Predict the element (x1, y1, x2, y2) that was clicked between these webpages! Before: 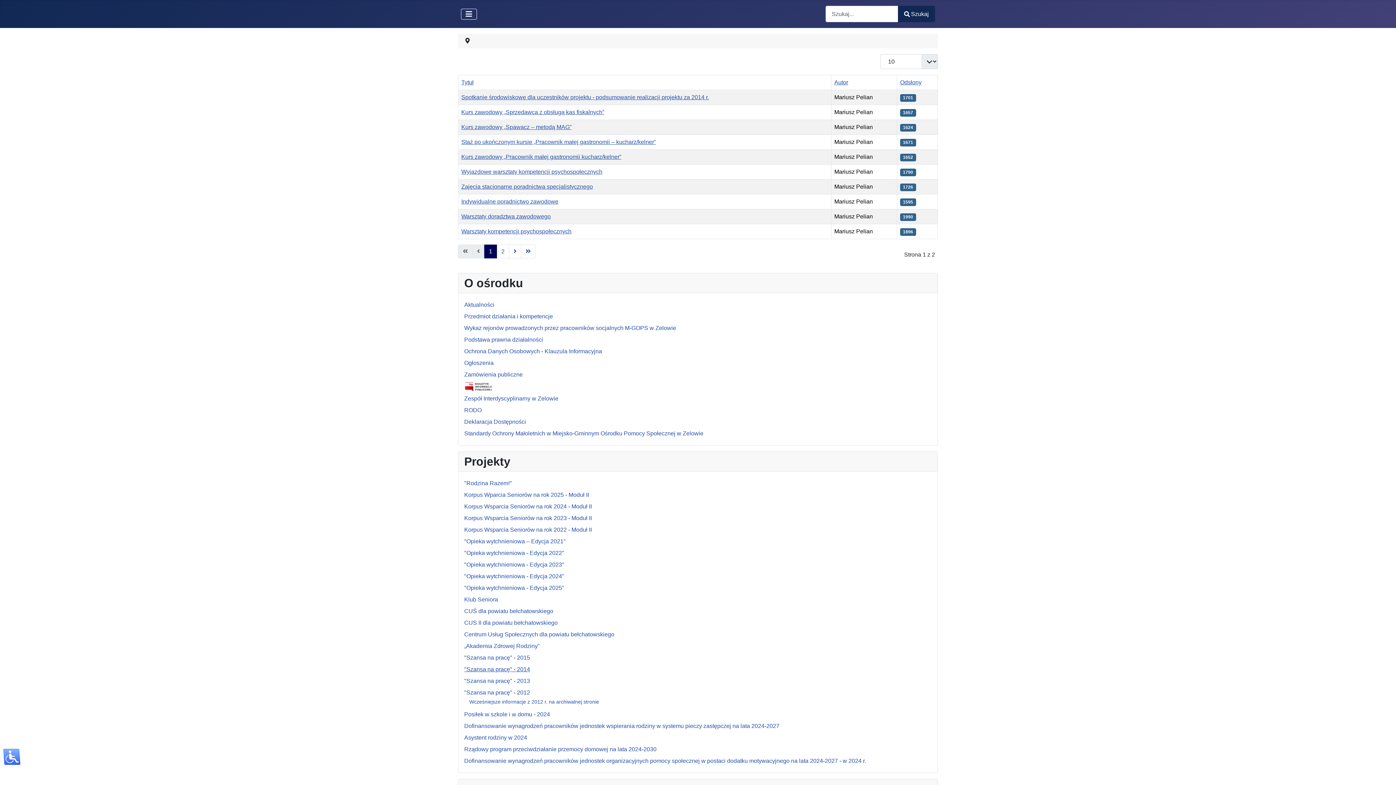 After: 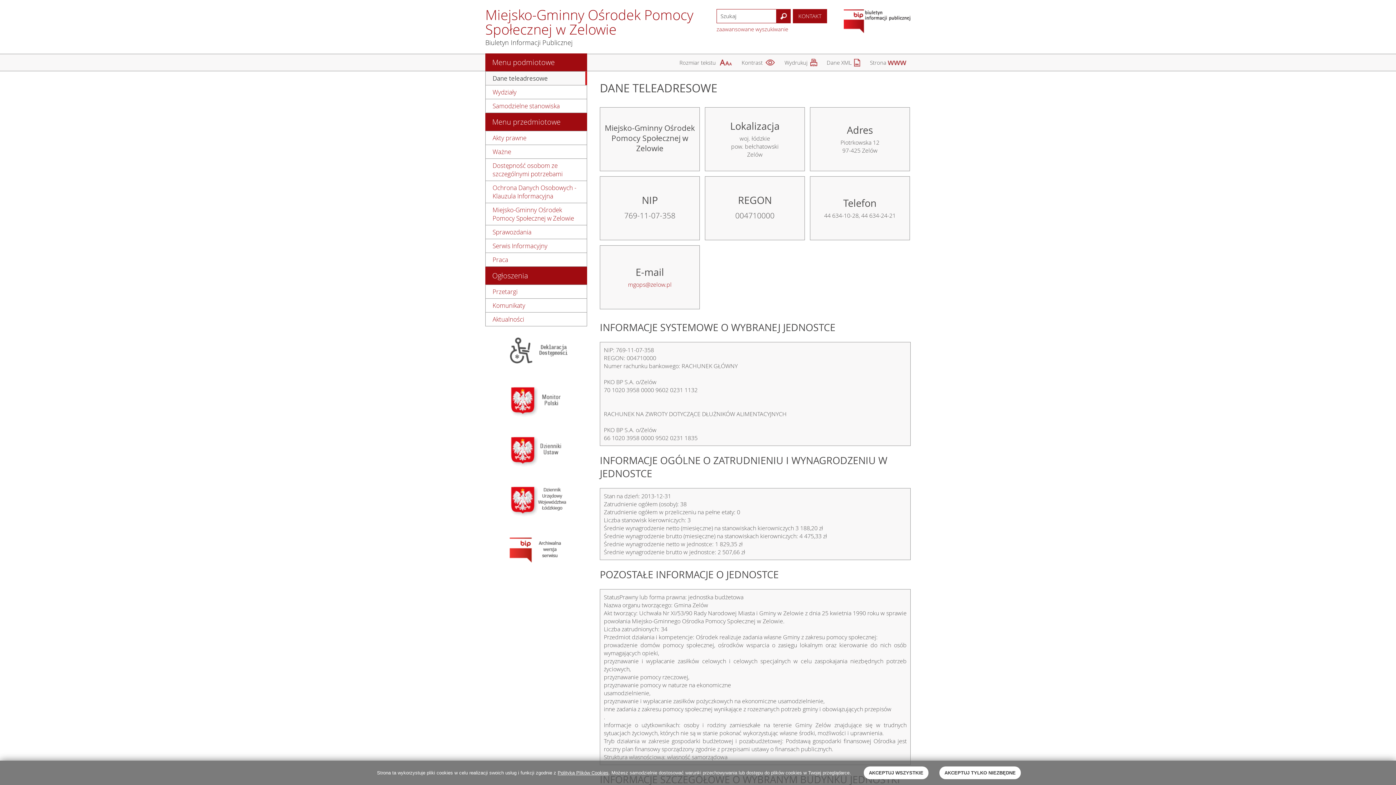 Action: bbox: (464, 383, 492, 389)